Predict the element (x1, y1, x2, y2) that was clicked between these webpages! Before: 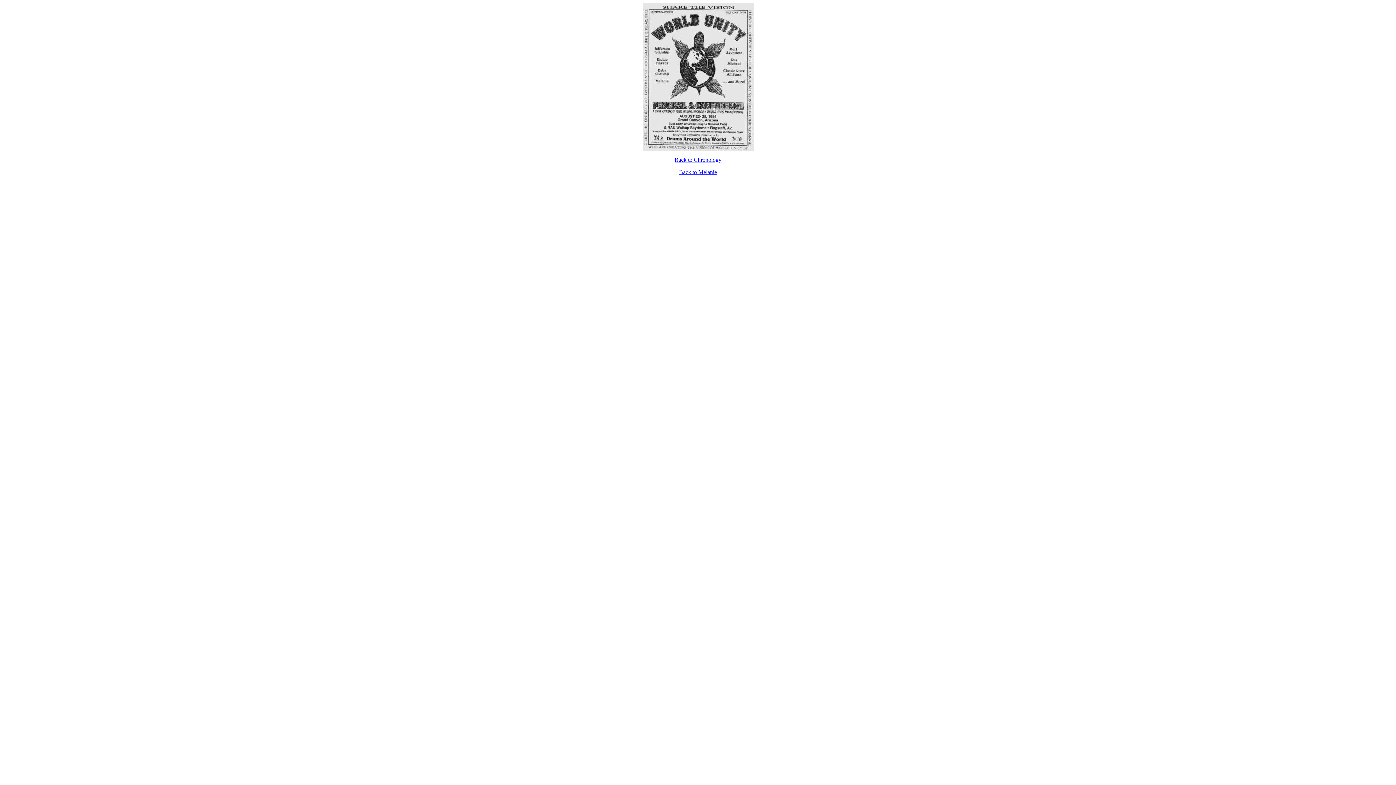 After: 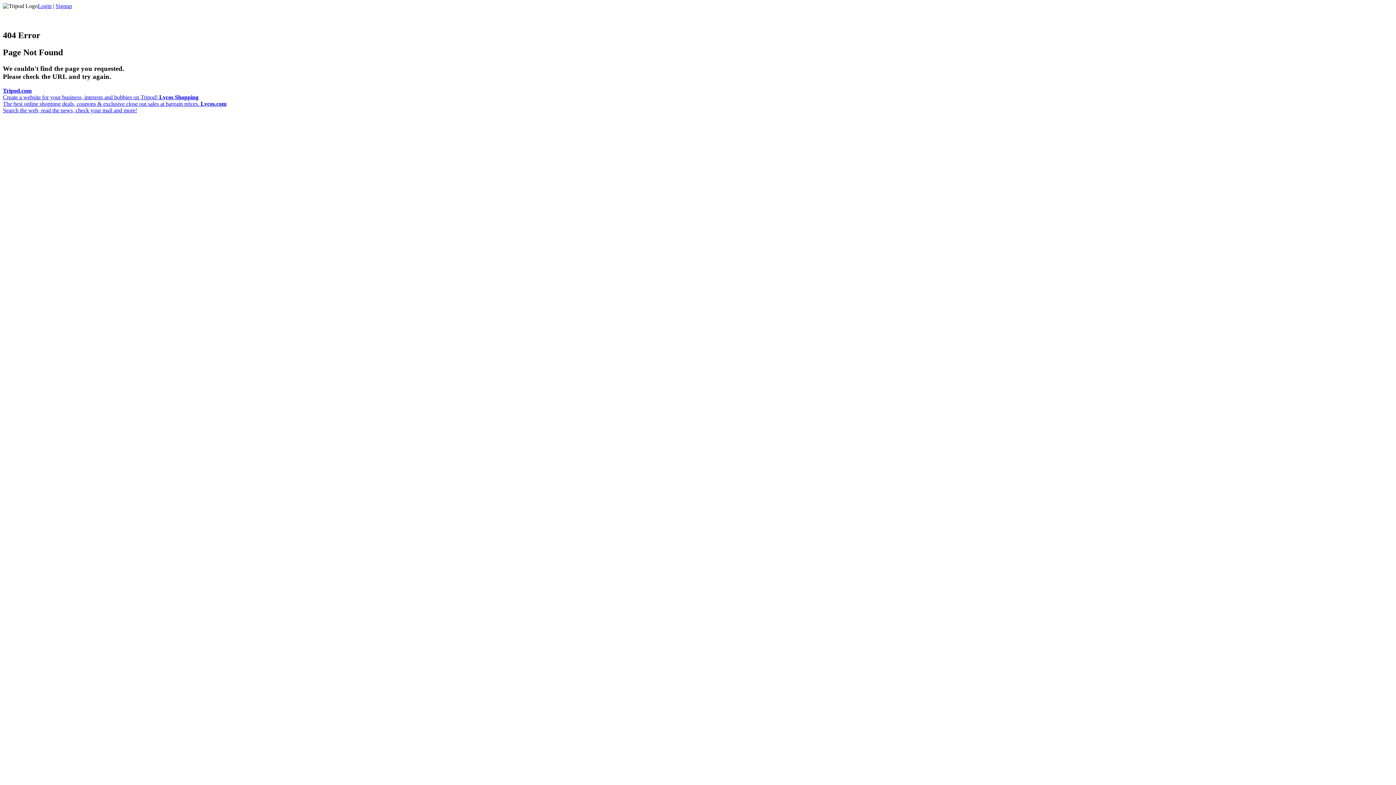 Action: label: Back to Melanie bbox: (679, 169, 717, 175)